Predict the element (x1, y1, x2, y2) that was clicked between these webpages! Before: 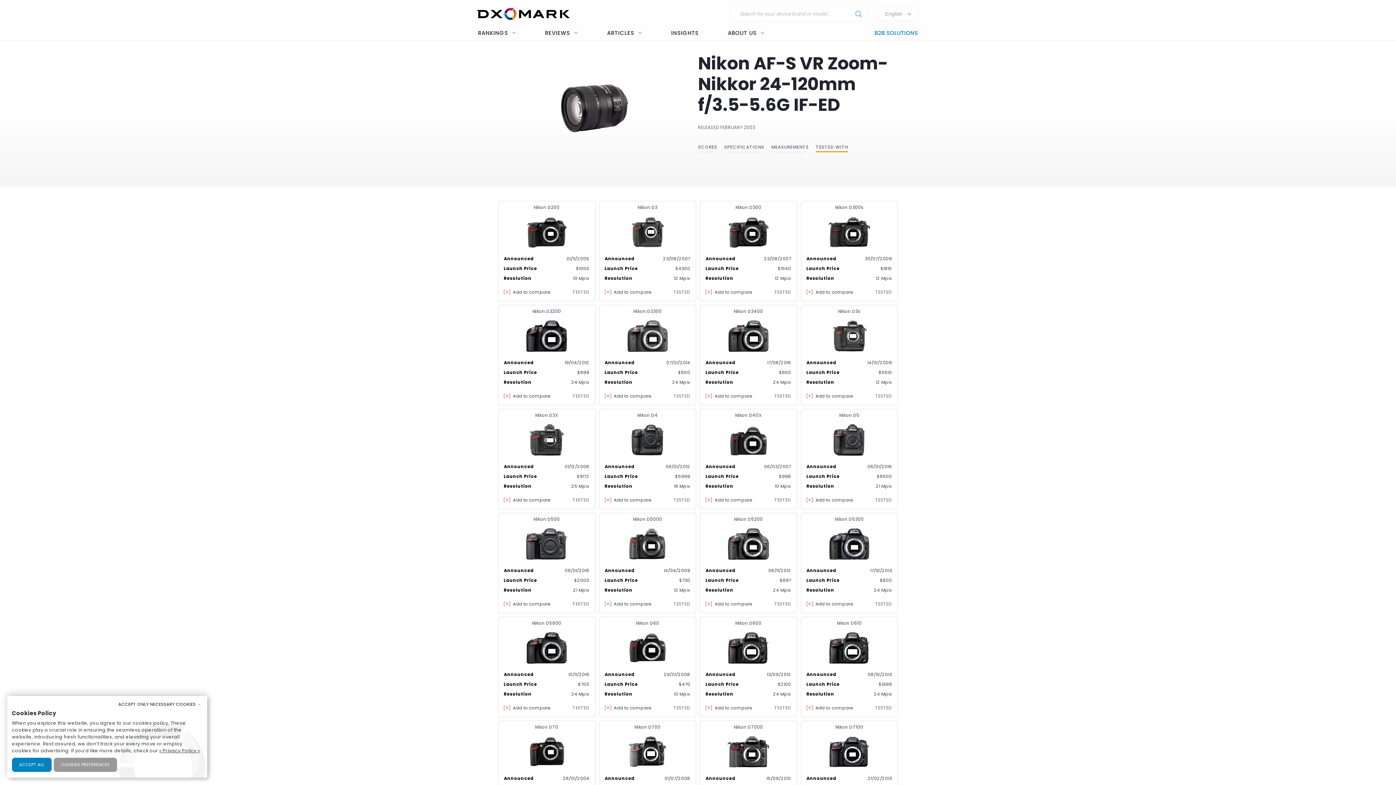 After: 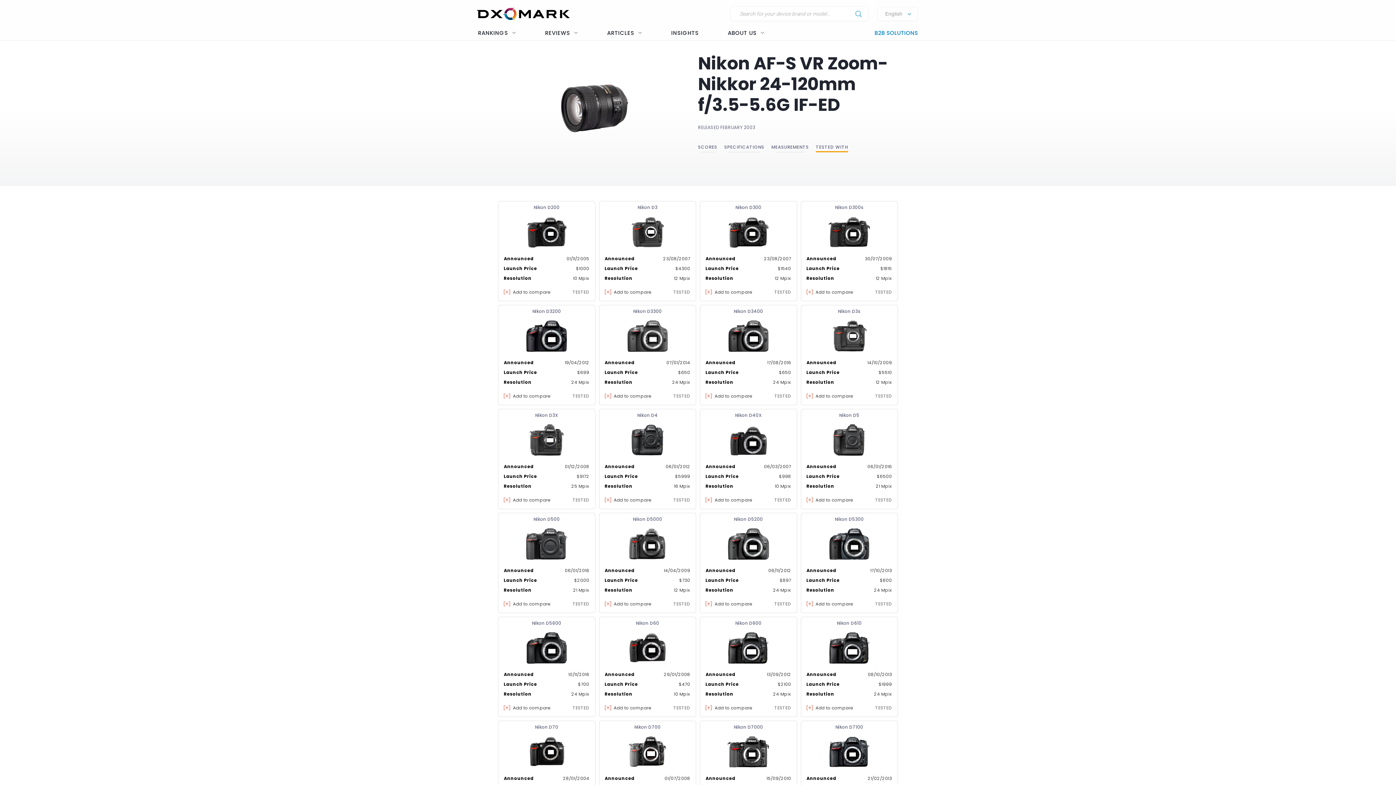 Action: bbox: (111, 697, 208, 711) label: ACCEPT ONLY NECESSARY COOKIES →